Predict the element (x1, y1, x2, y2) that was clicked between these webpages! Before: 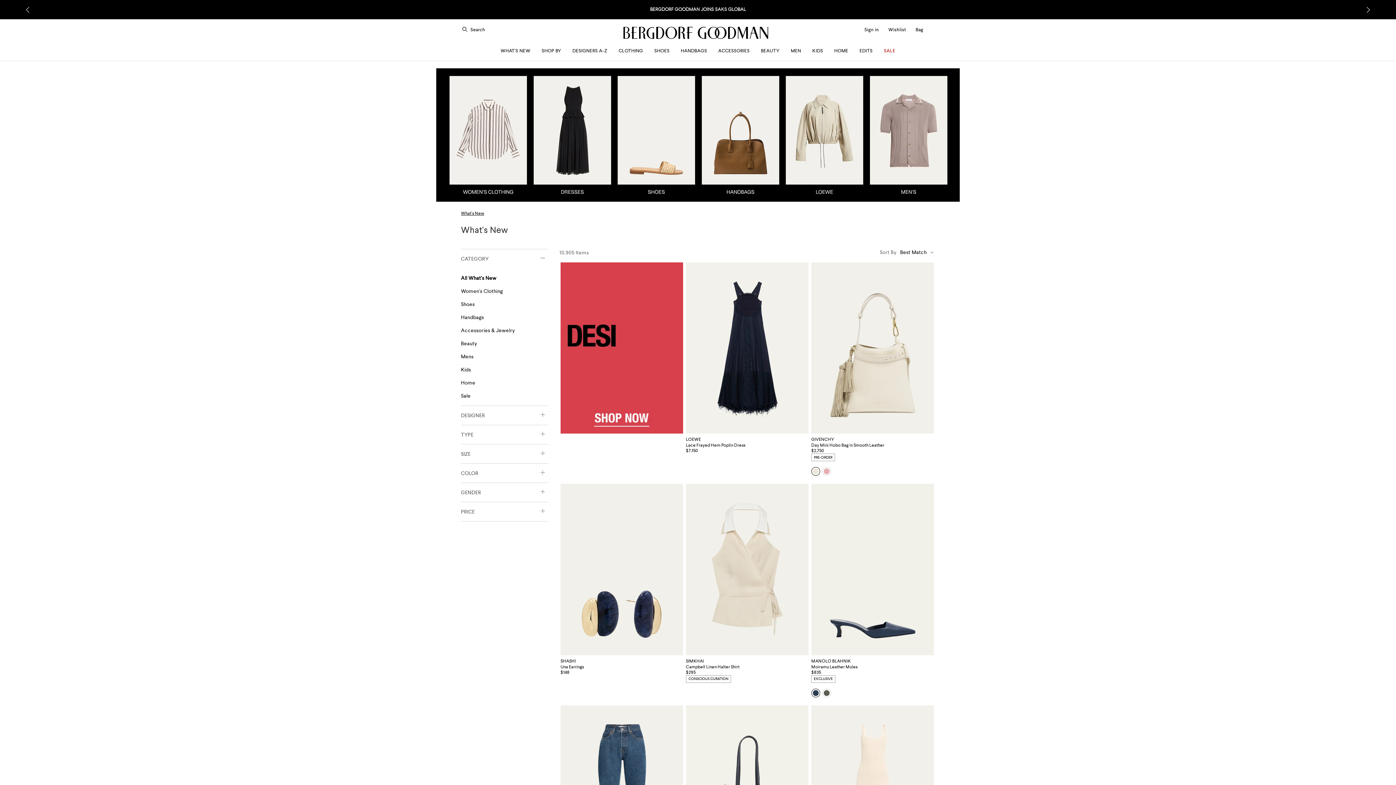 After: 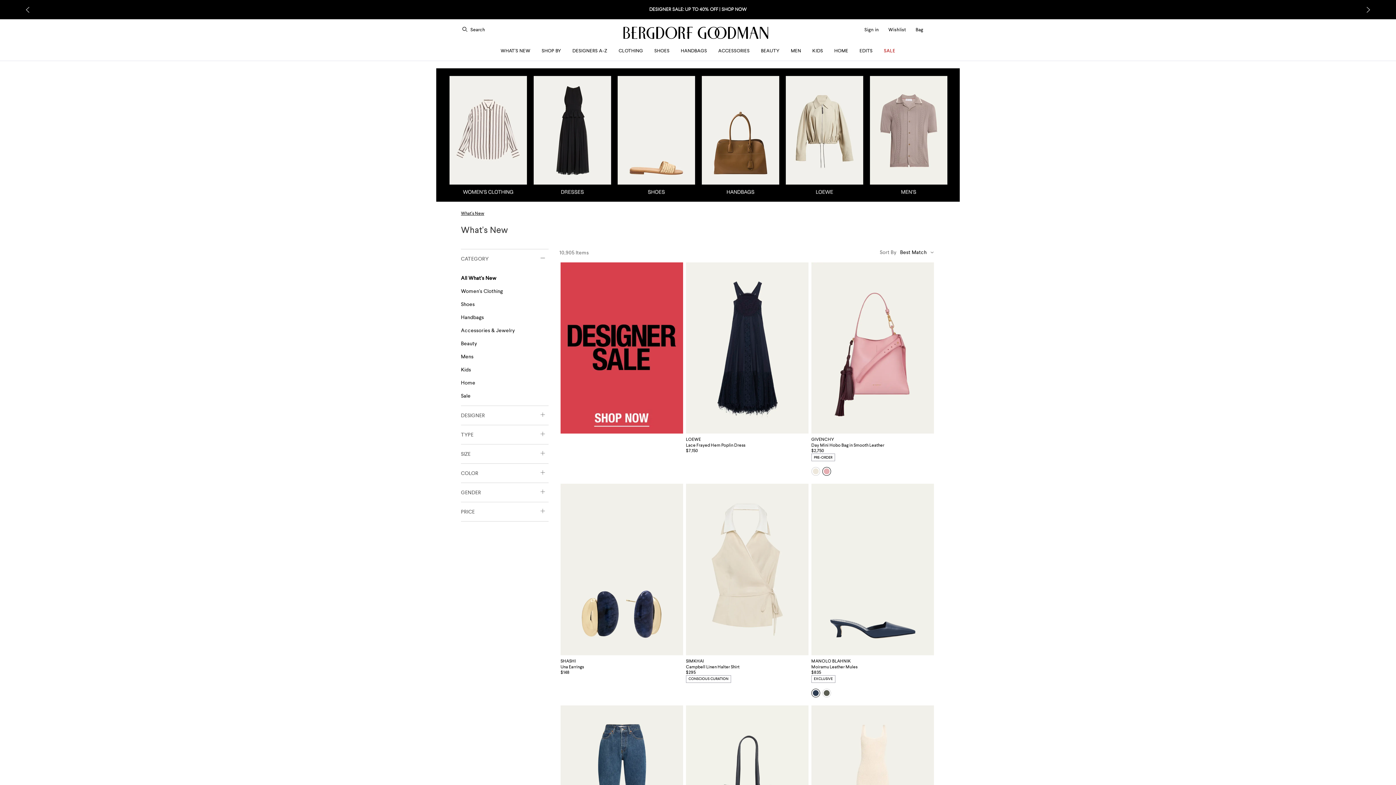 Action: bbox: (822, 467, 831, 476) label: FLAMINGO